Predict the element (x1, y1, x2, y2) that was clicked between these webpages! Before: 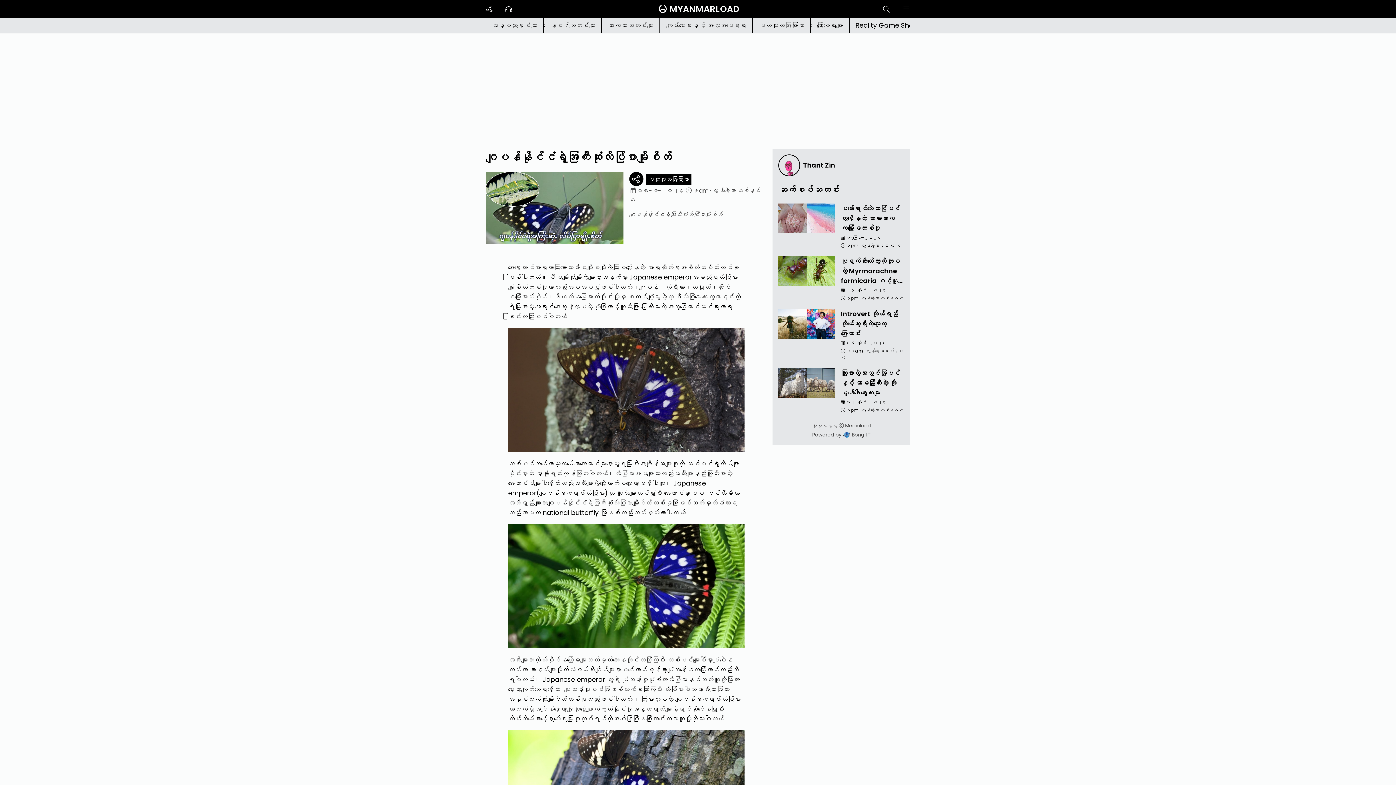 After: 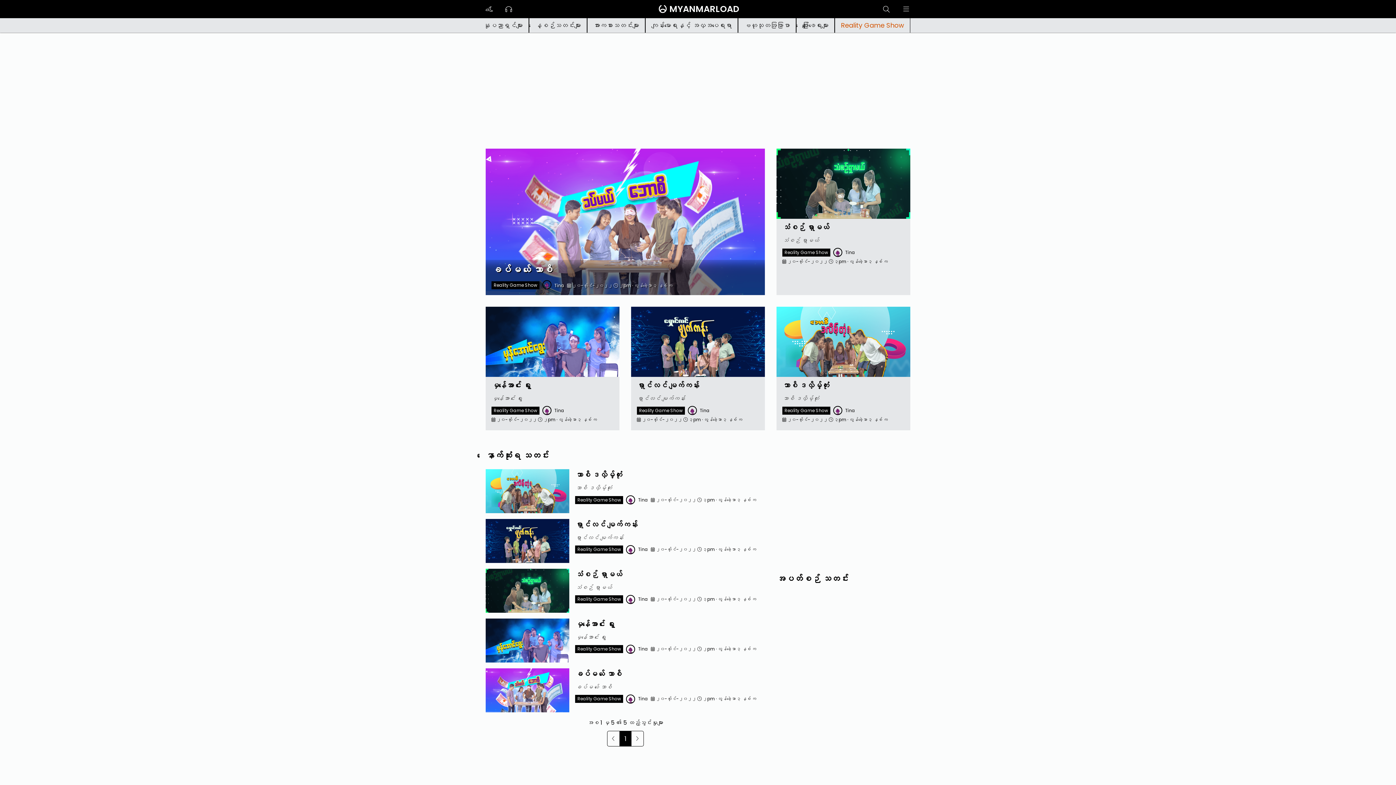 Action: label: Reality Game Show bbox: (849, 18, 925, 32)